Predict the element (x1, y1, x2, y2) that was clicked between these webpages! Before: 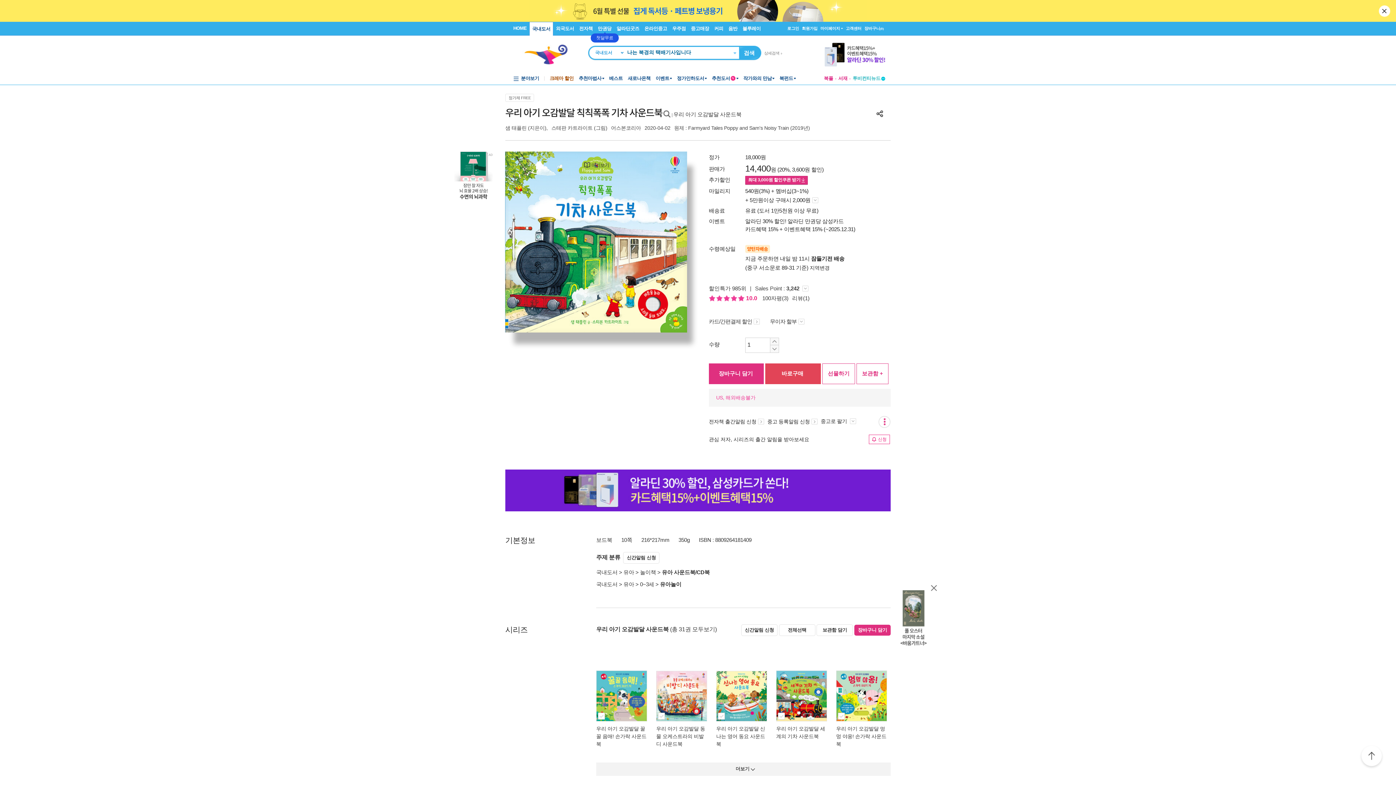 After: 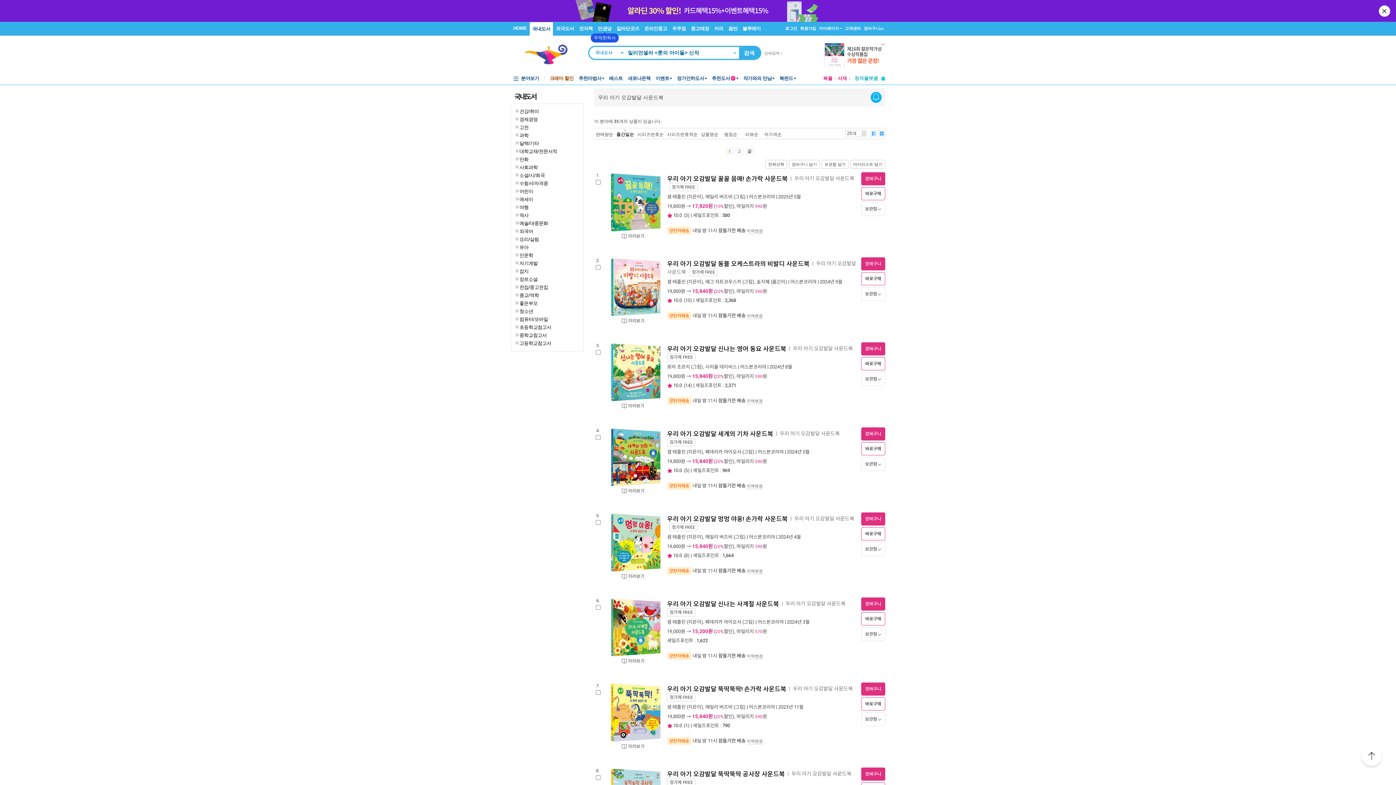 Action: label: 우리 아기 오감발달 사운드북 bbox: (673, 111, 741, 117)